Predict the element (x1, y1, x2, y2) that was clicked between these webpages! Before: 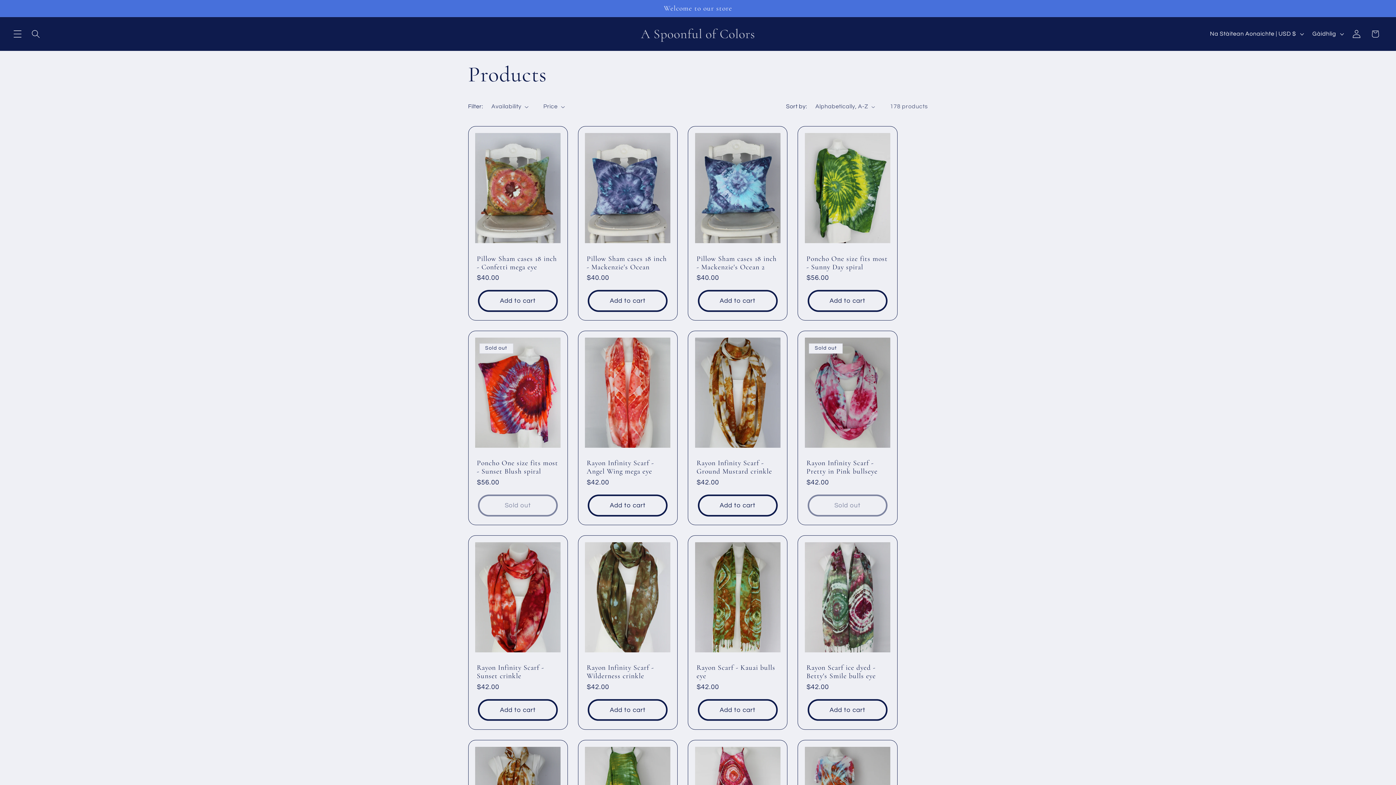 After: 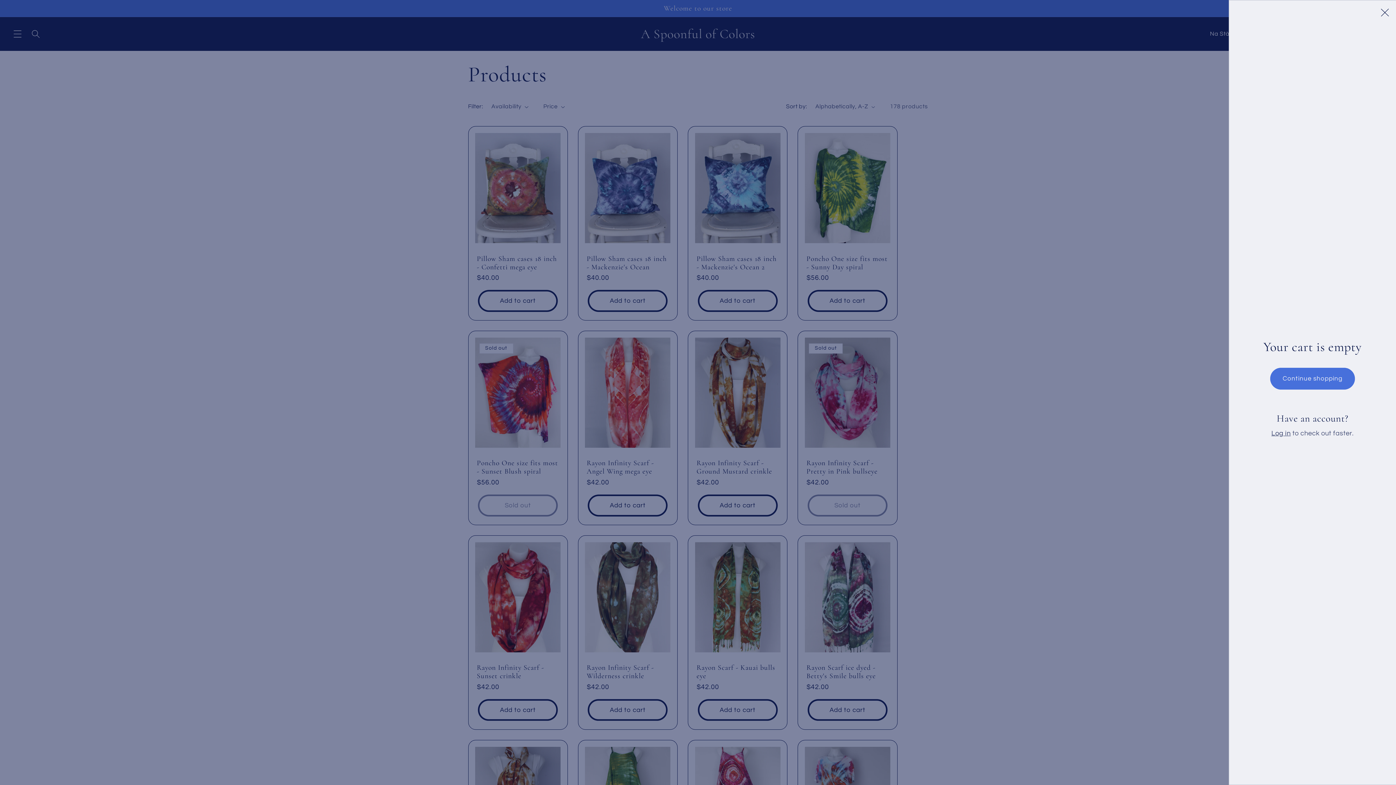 Action: label: Cart bbox: (1366, 24, 1384, 43)